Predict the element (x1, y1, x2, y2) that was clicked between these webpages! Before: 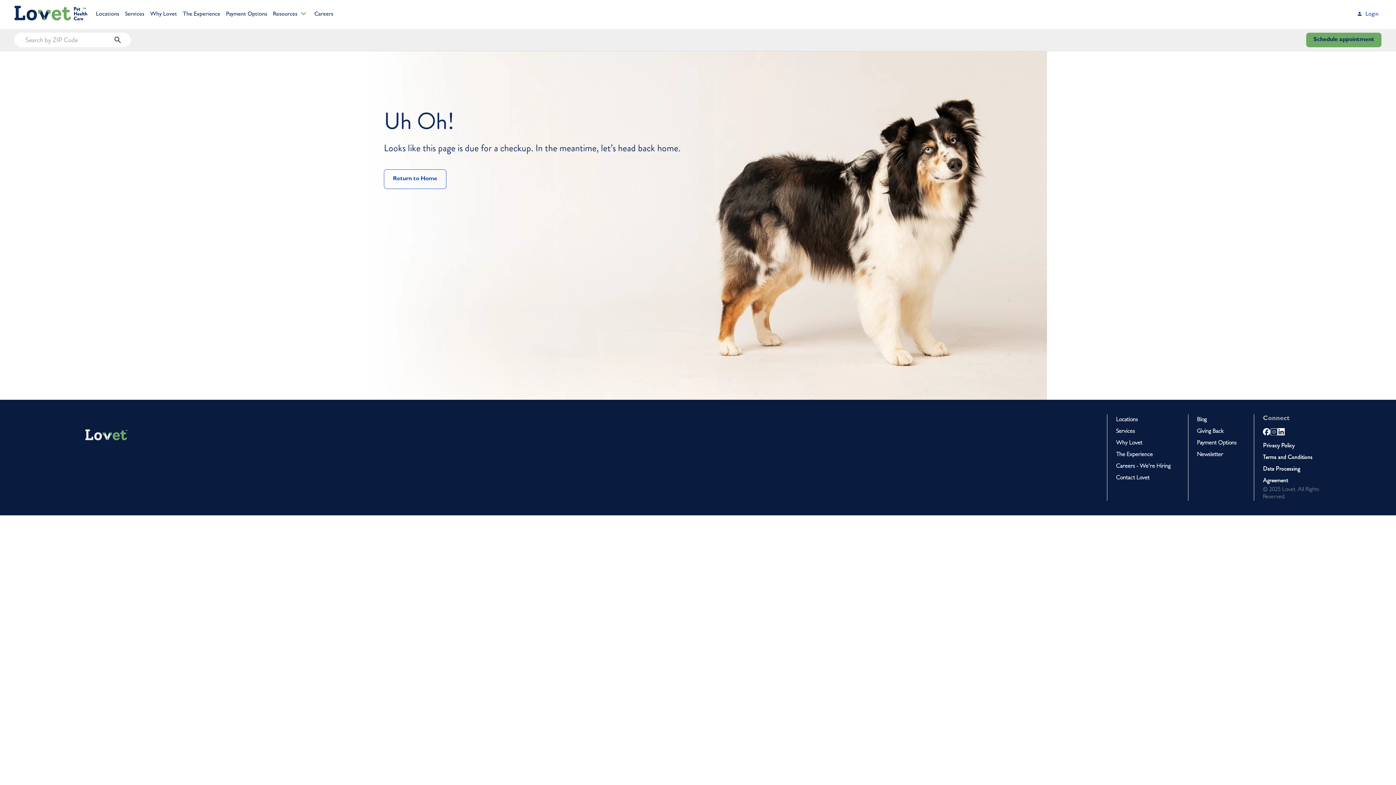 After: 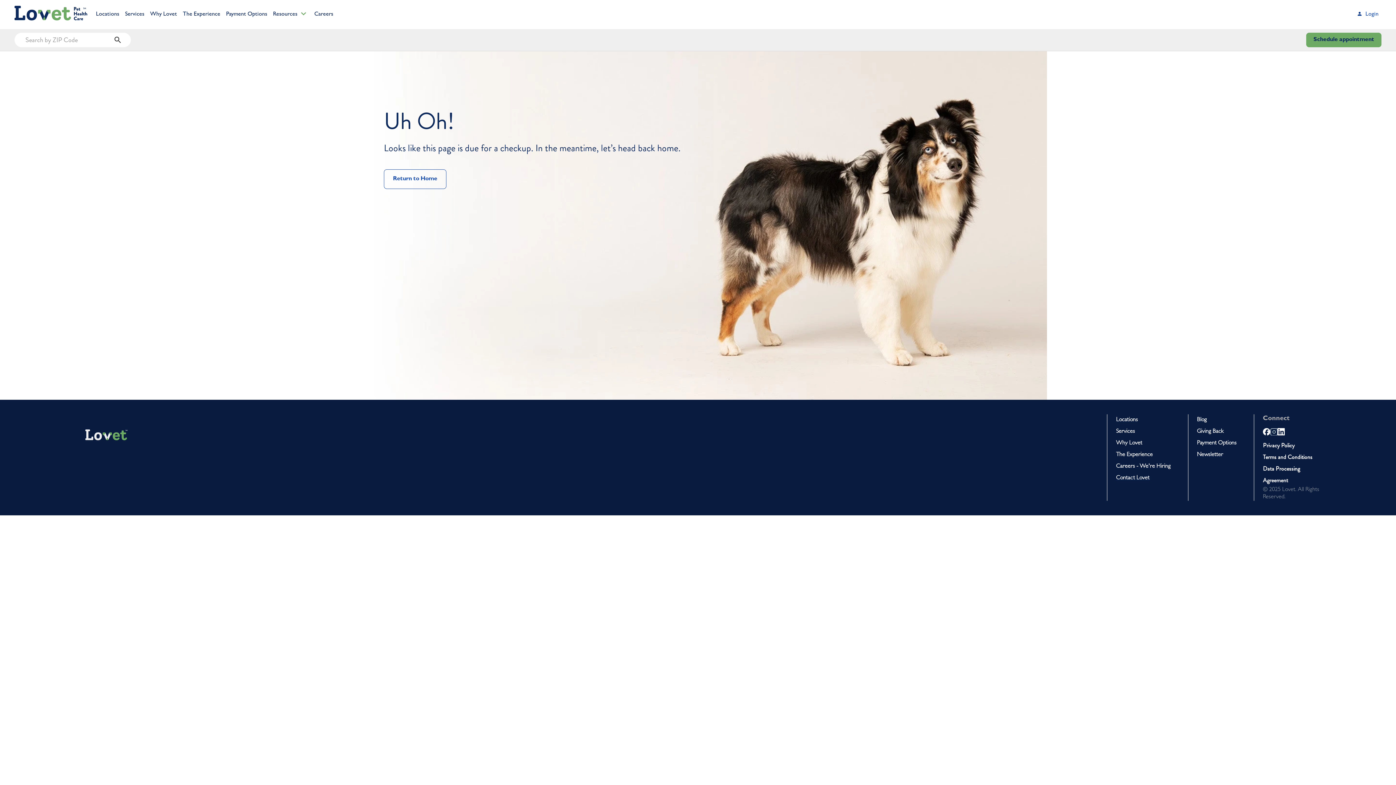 Action: bbox: (1116, 472, 1179, 484) label: Contact Lovet